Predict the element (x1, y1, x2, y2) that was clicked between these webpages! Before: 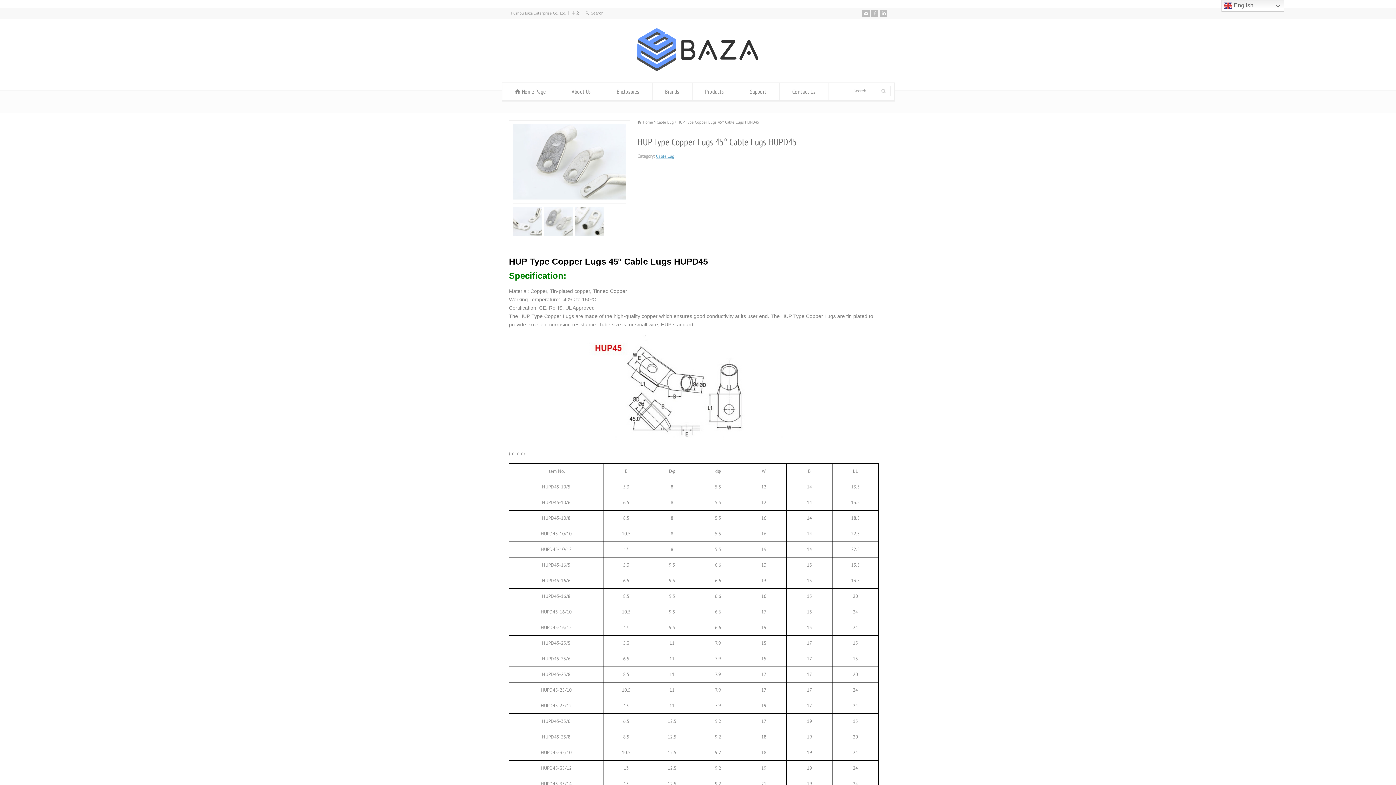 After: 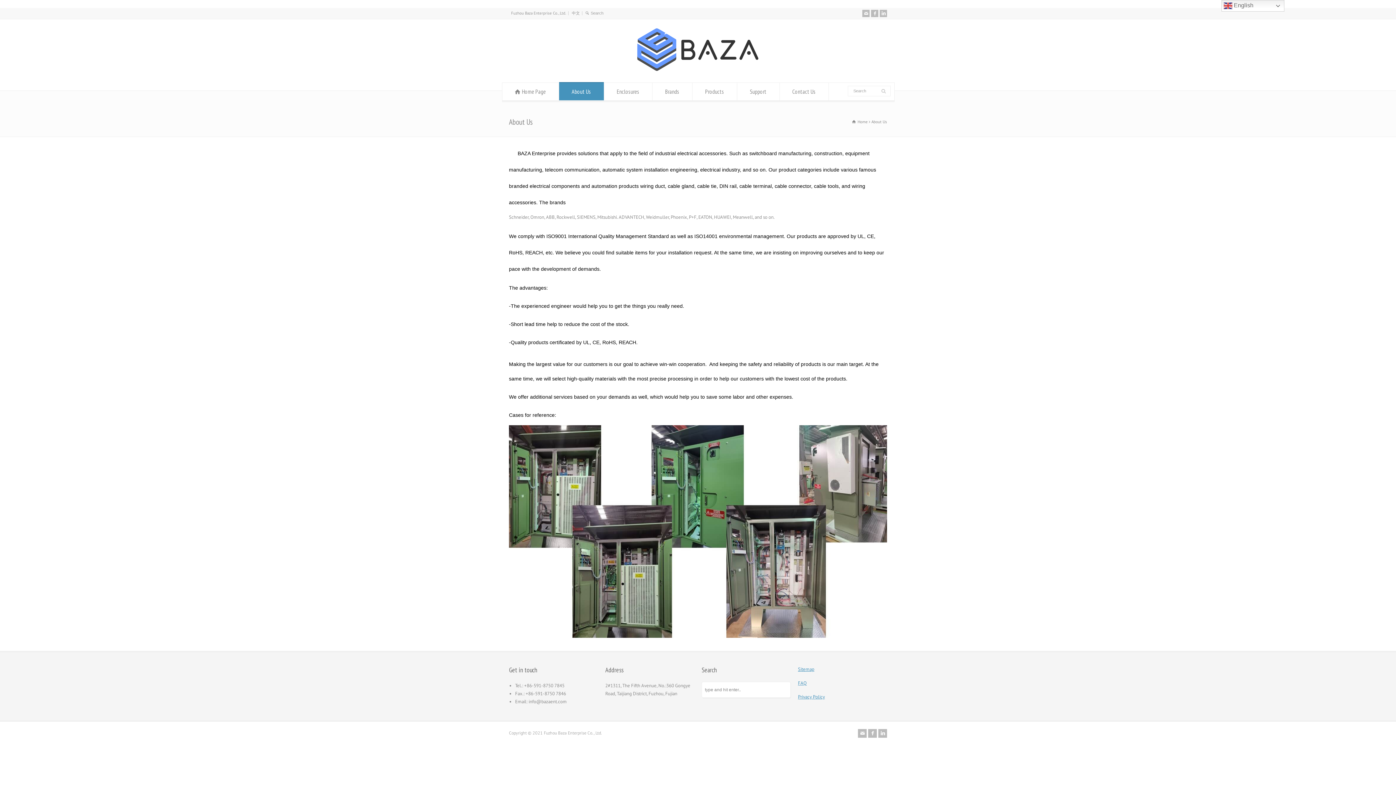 Action: bbox: (559, 82, 603, 100) label: About Us